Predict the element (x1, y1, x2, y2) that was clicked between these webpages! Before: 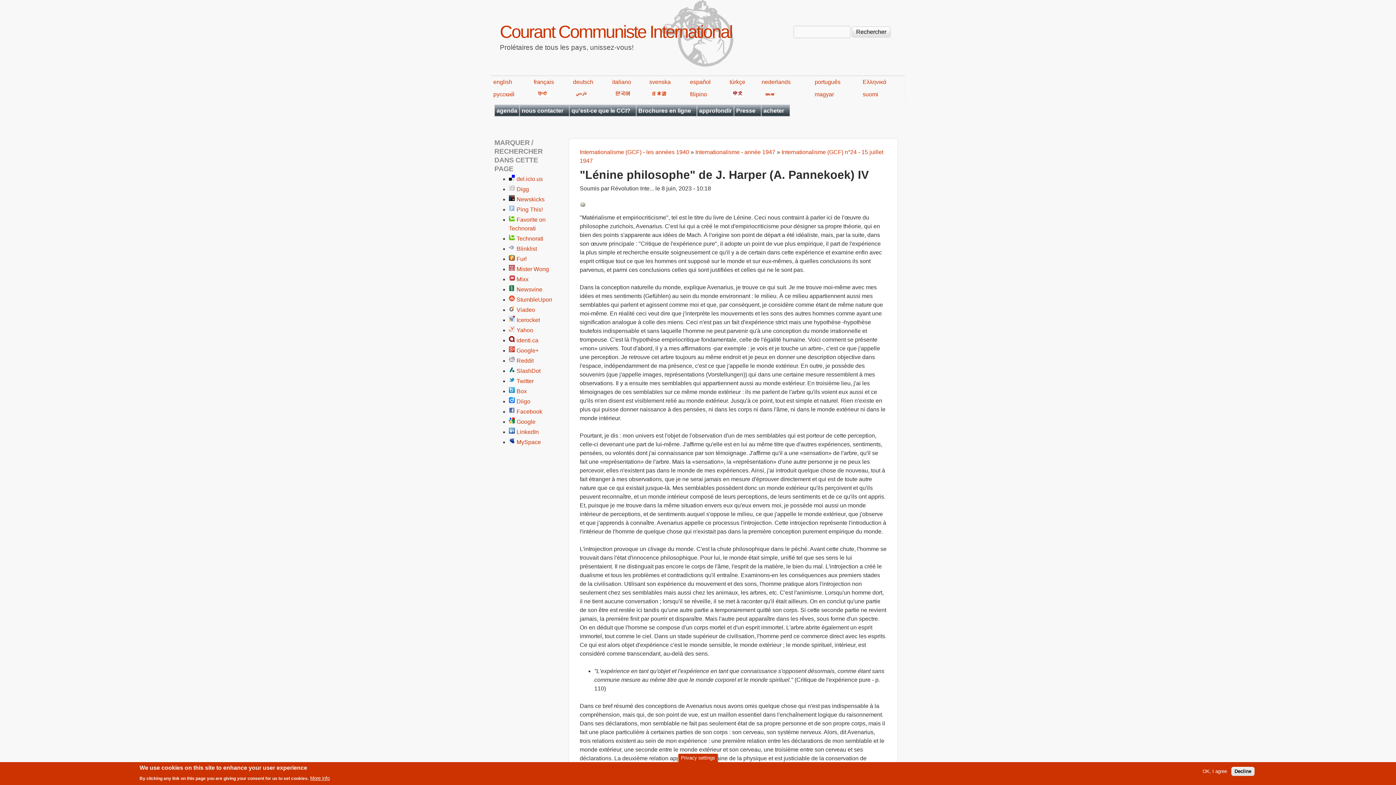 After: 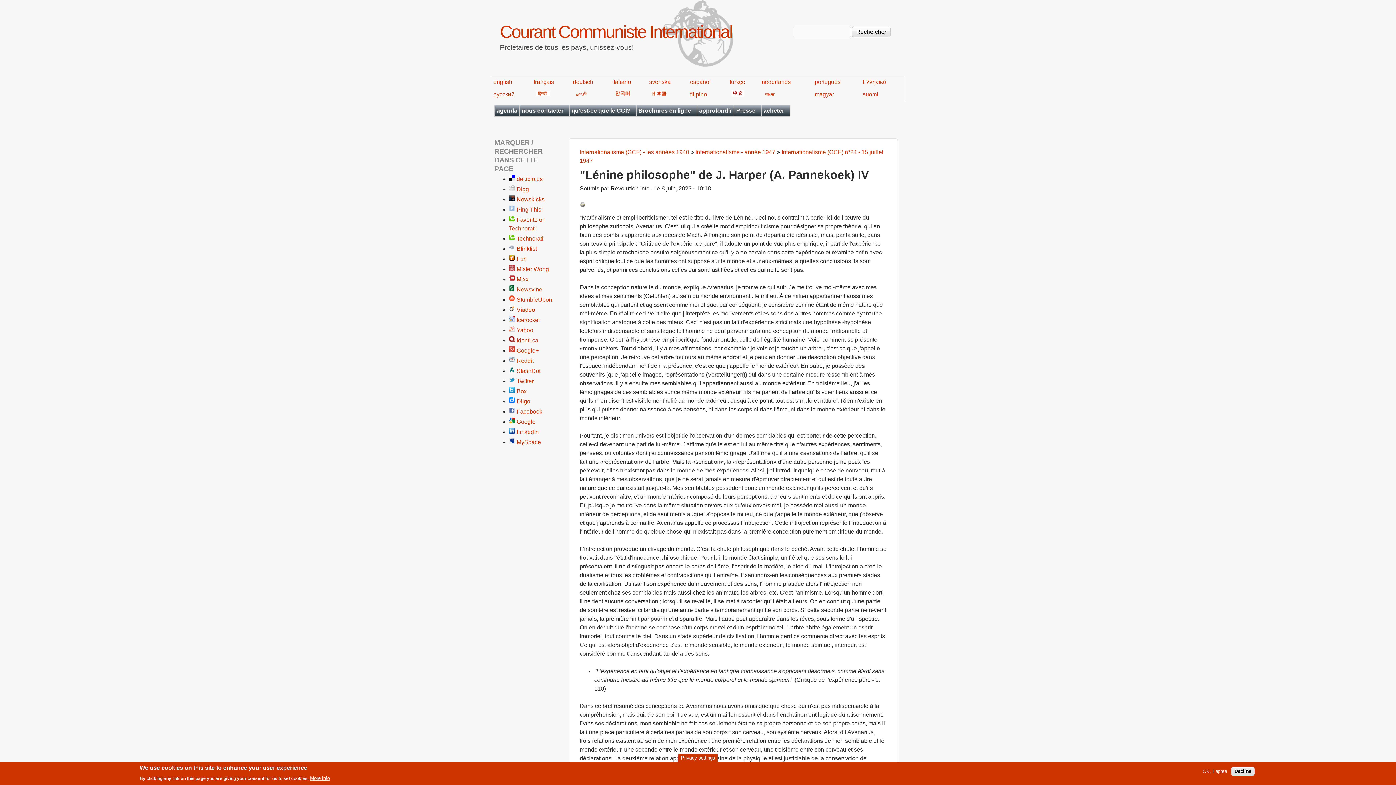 Action: bbox: (516, 357, 533, 363) label: Reddit